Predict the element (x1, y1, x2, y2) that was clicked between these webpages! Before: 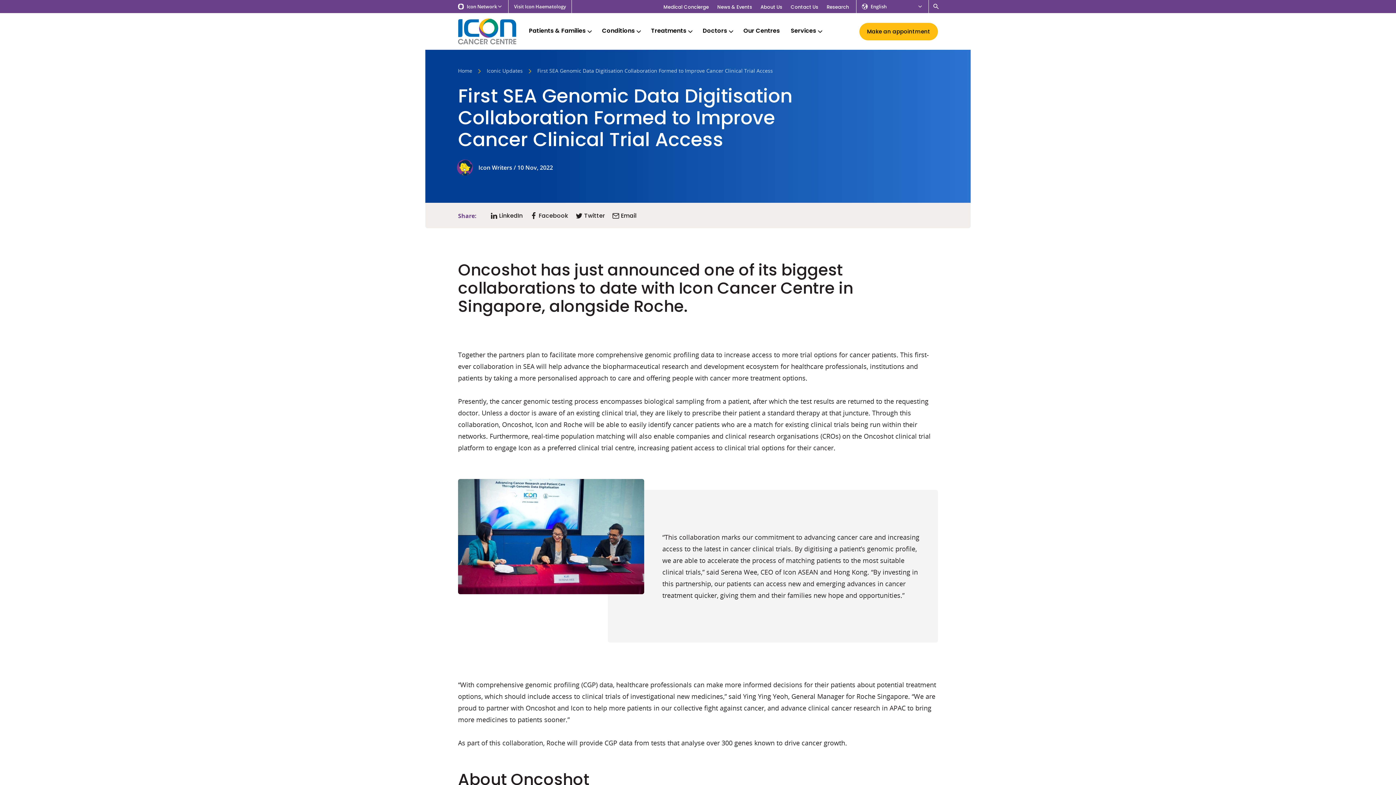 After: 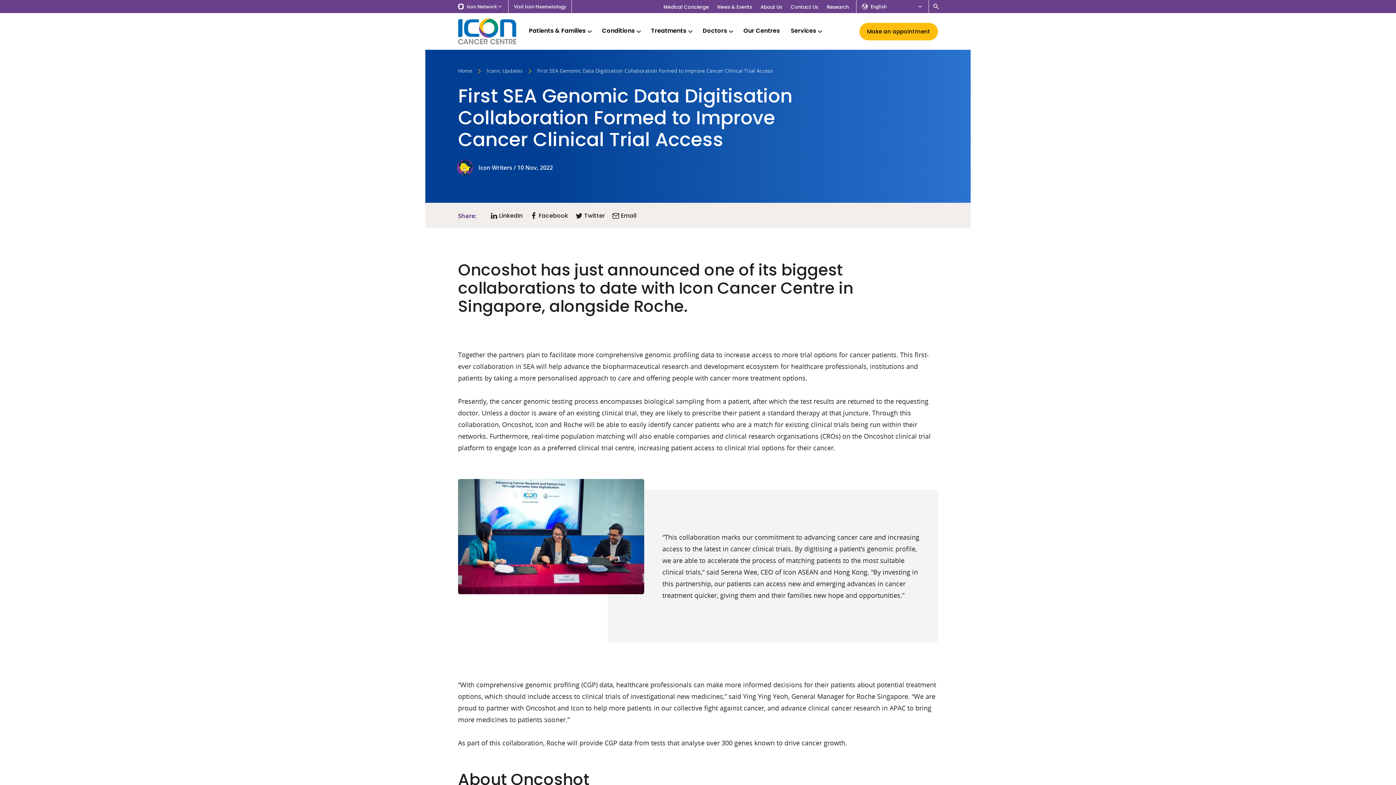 Action: bbox: (490, 212, 522, 219) label: LinkedIn